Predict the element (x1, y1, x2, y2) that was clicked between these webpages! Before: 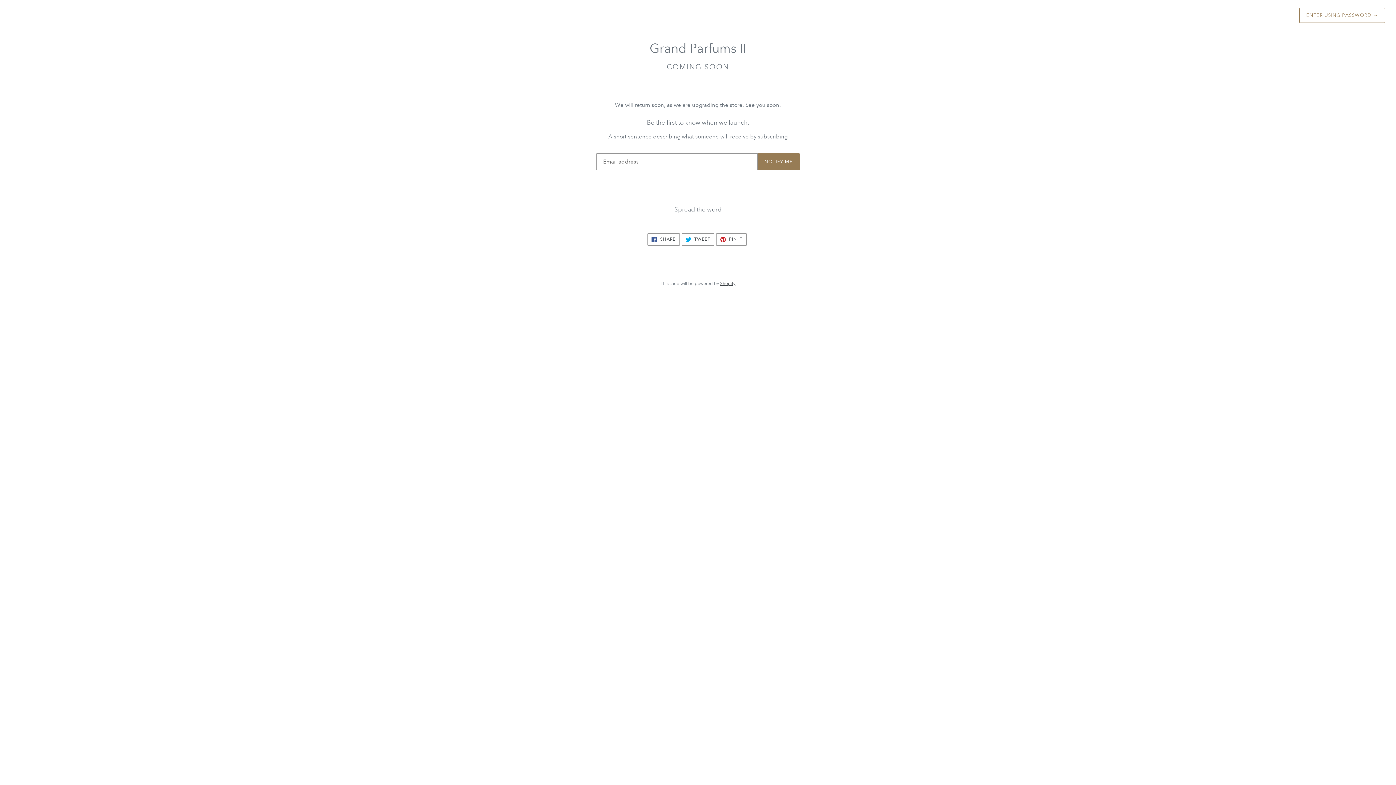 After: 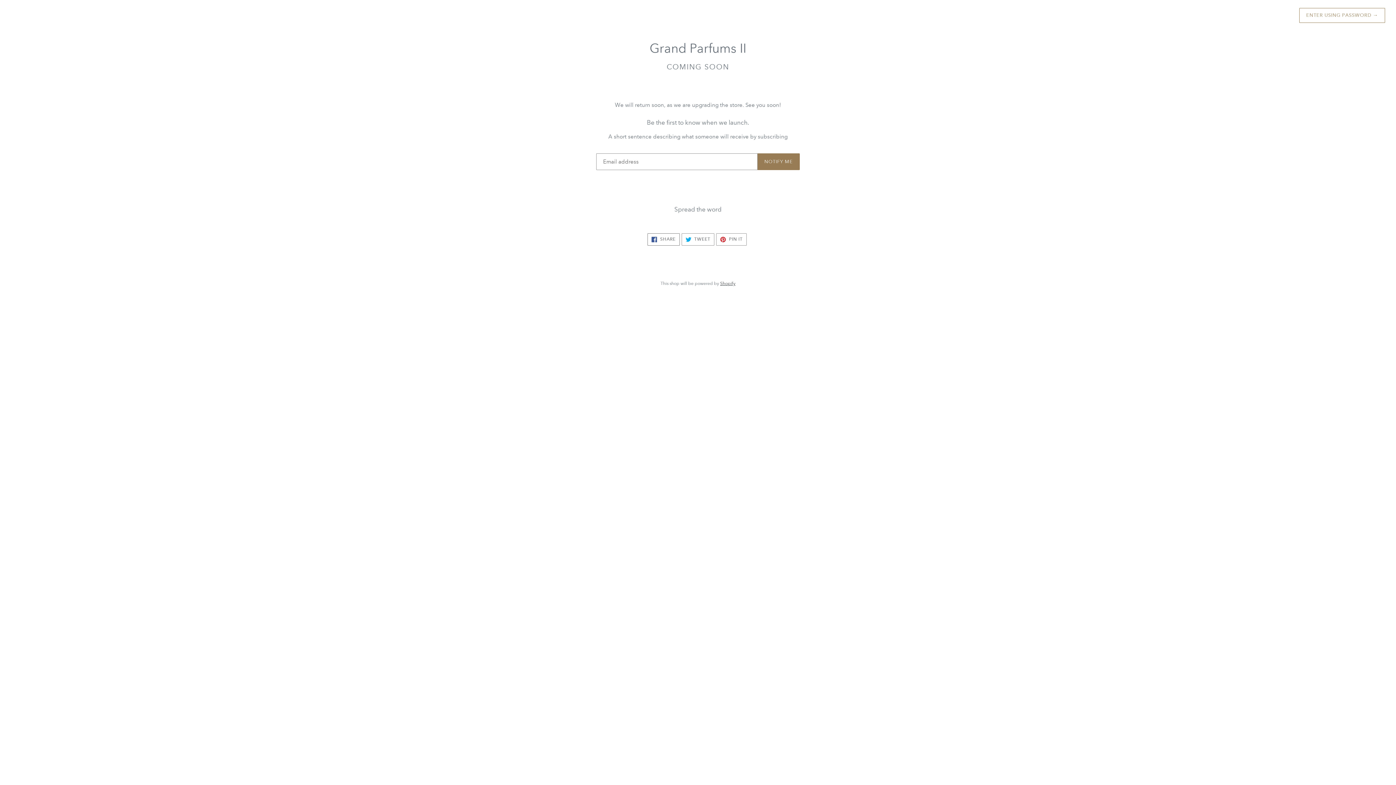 Action: bbox: (647, 233, 679, 245) label:  SHARE
SHARE ON FACEBOOK